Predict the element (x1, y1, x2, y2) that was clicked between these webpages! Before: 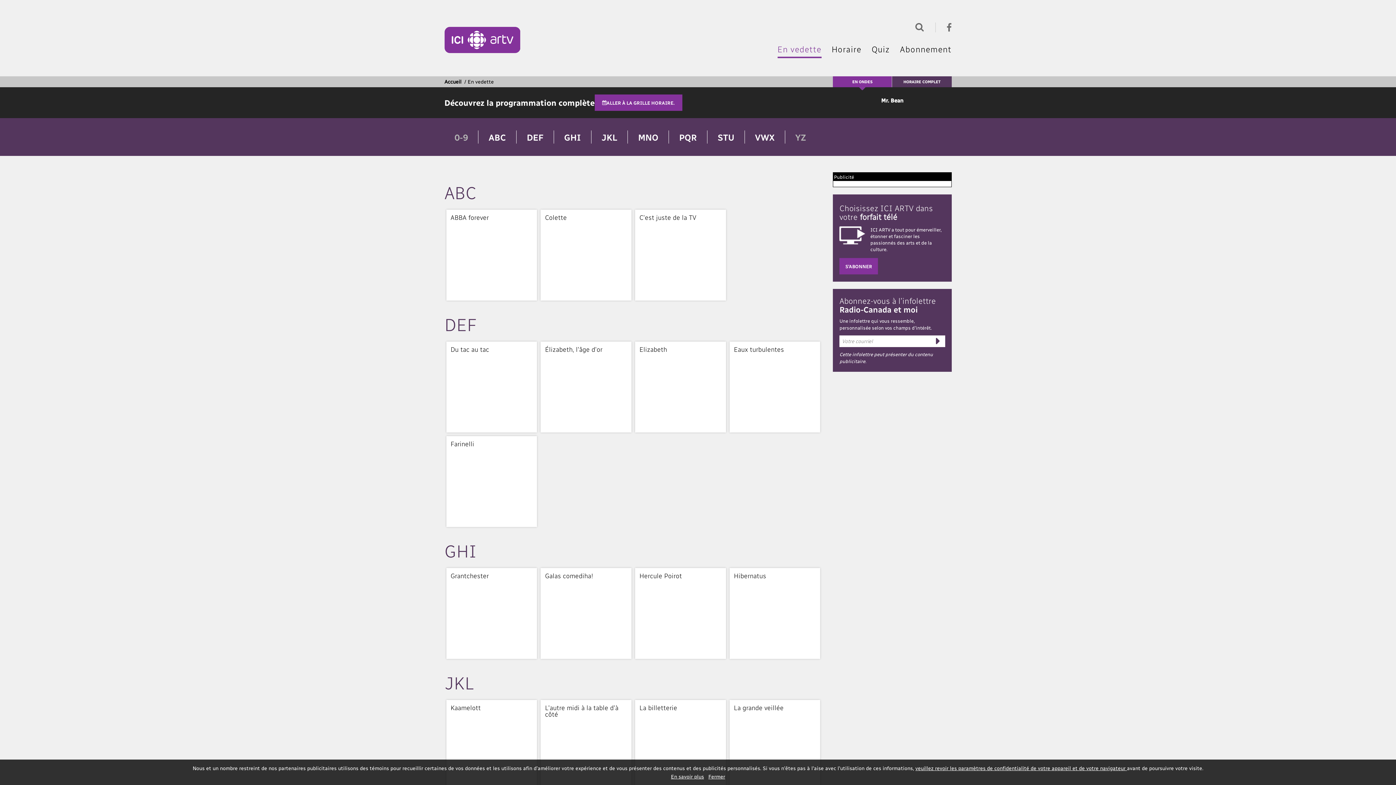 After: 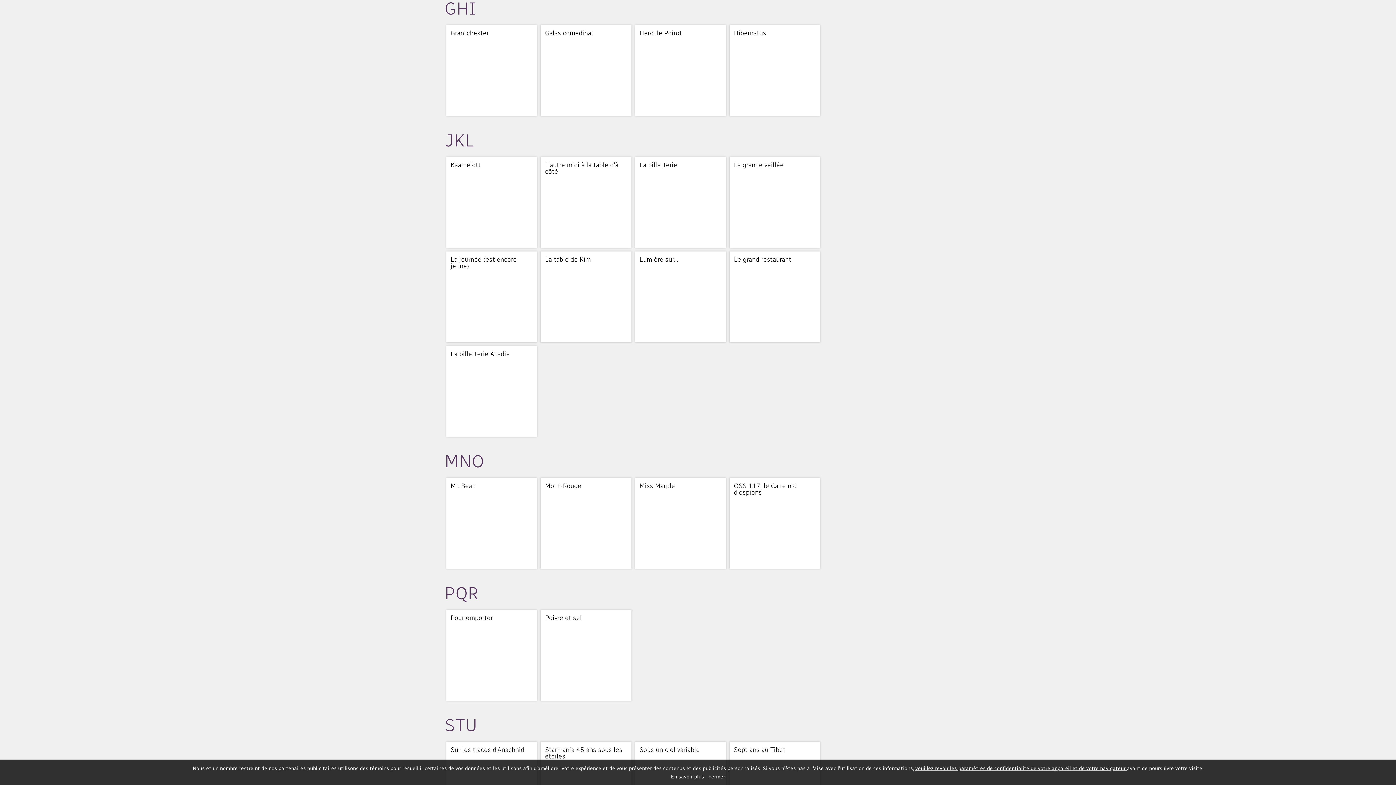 Action: bbox: (564, 131, 580, 142) label: GHI